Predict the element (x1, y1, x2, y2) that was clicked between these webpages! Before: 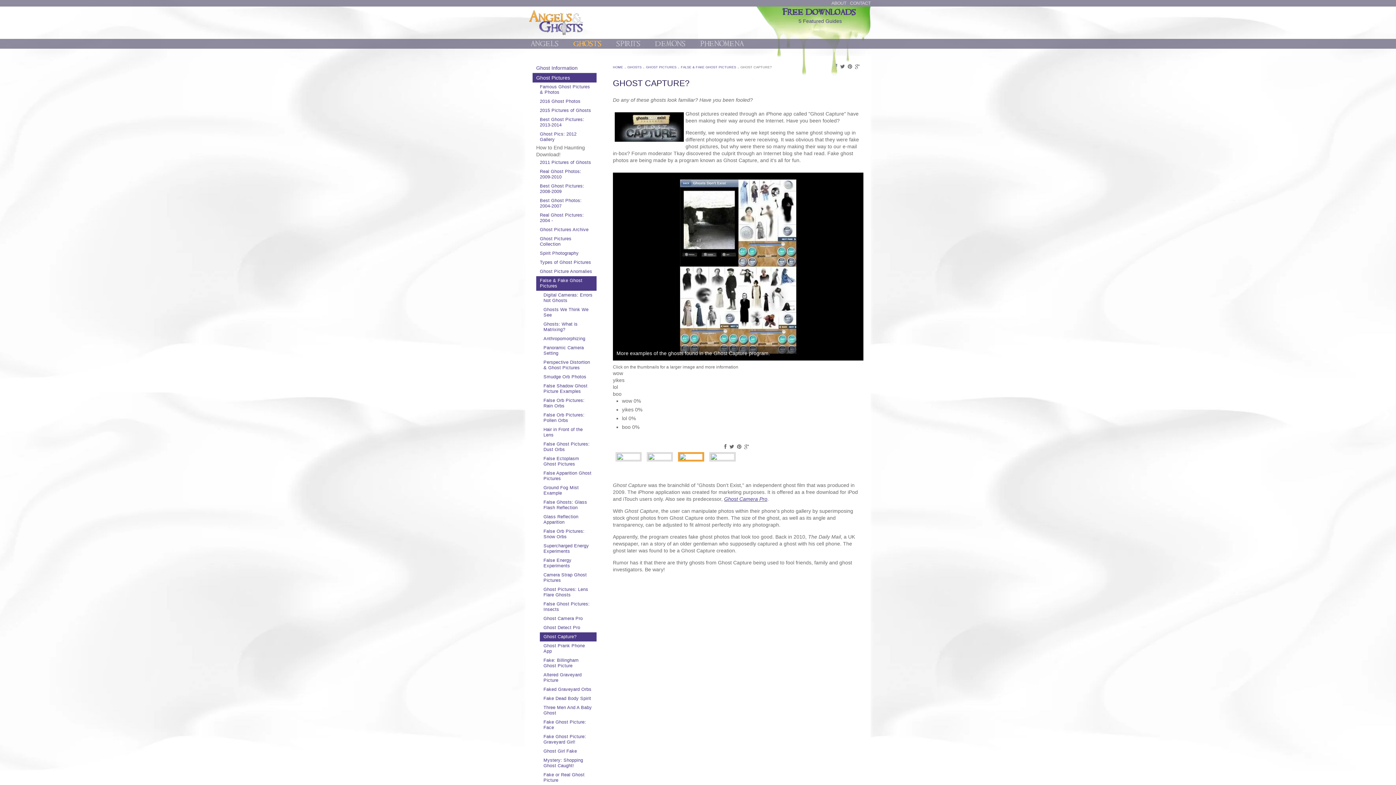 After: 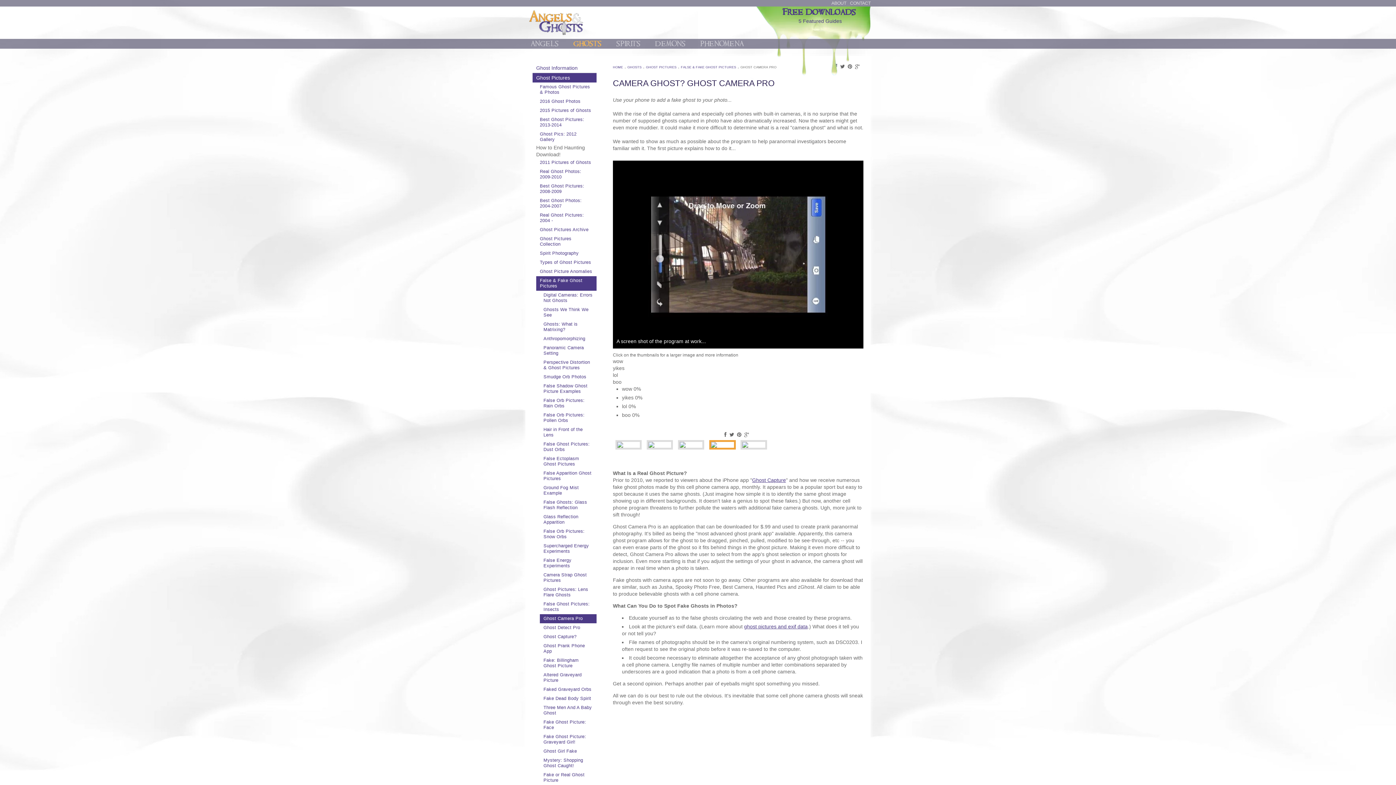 Action: label: Ghost Camera Pro bbox: (724, 496, 767, 502)